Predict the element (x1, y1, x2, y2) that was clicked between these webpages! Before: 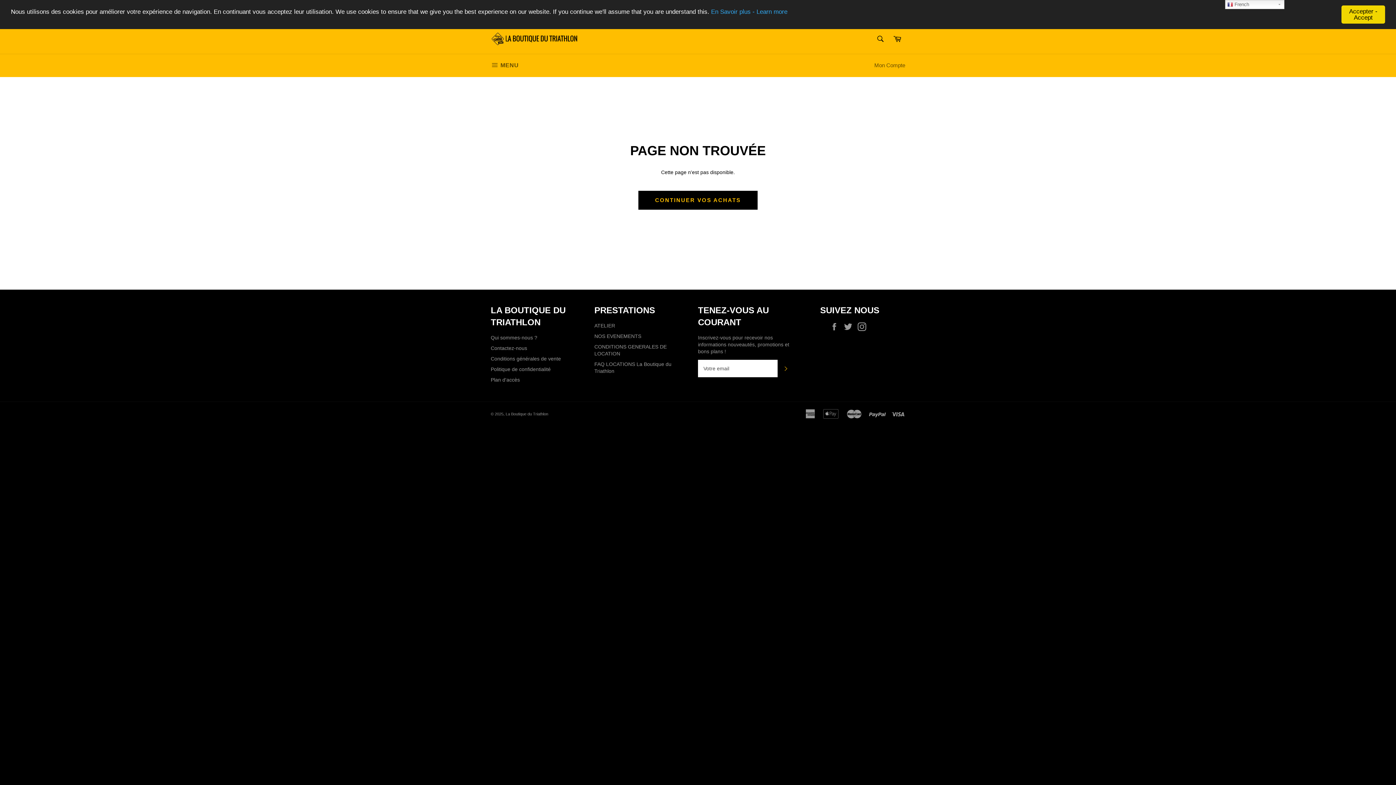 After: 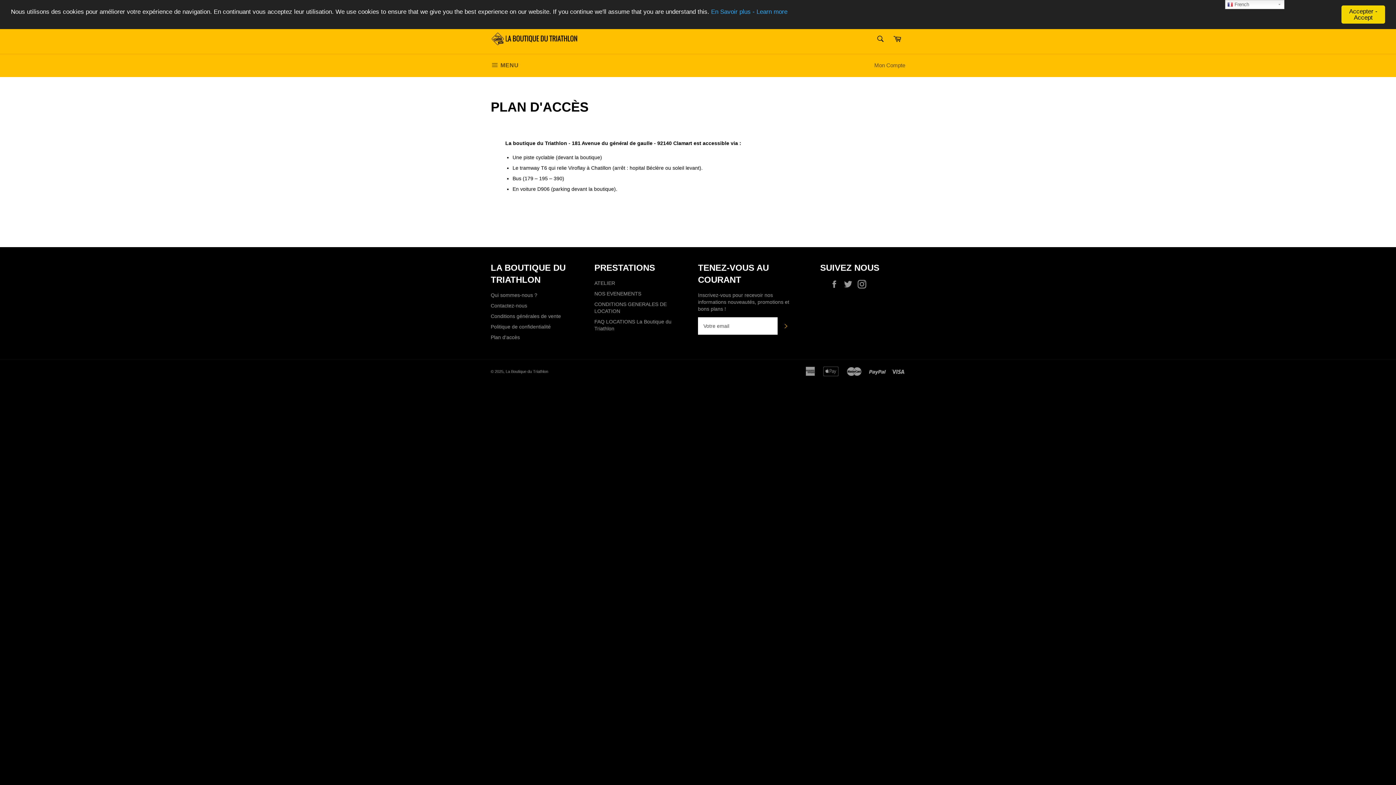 Action: label: Plan d'accès bbox: (490, 377, 520, 382)